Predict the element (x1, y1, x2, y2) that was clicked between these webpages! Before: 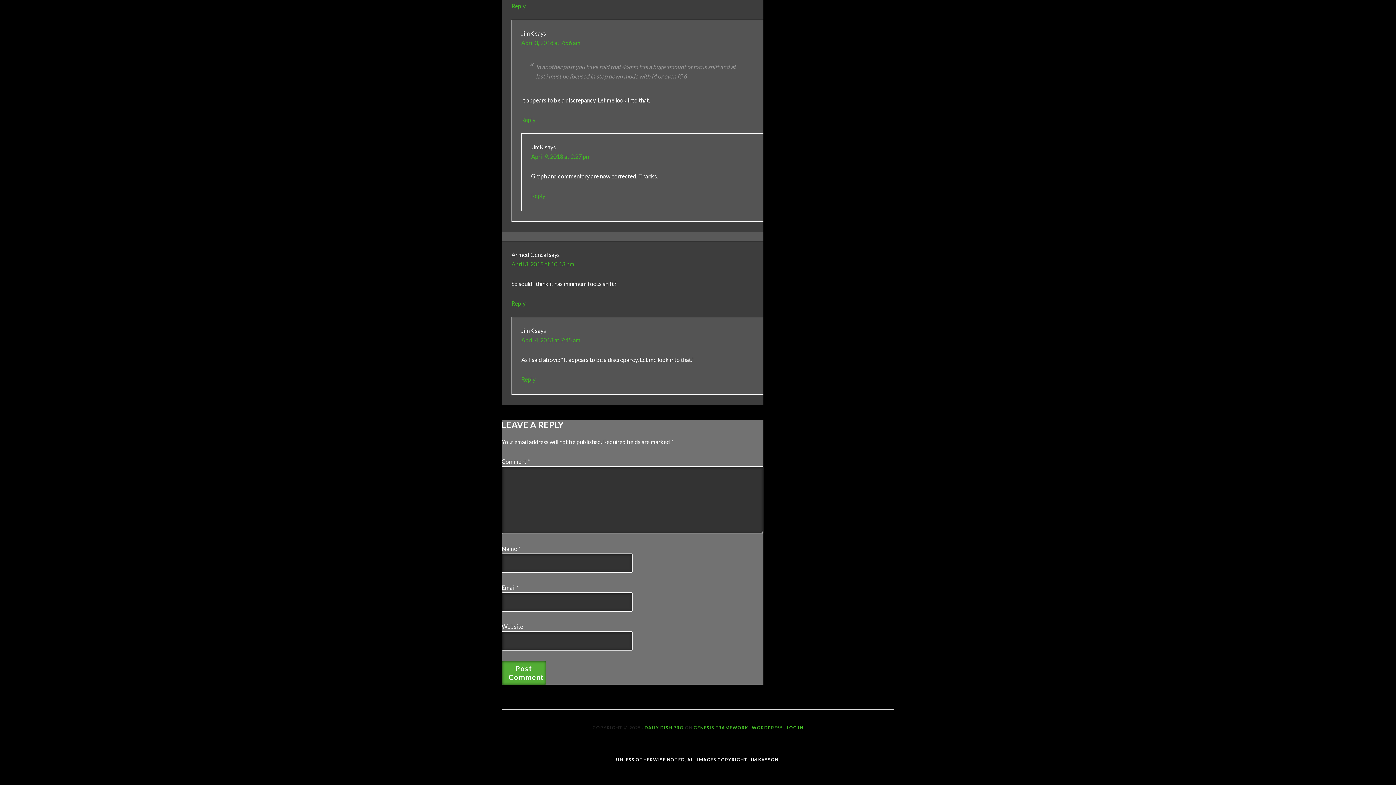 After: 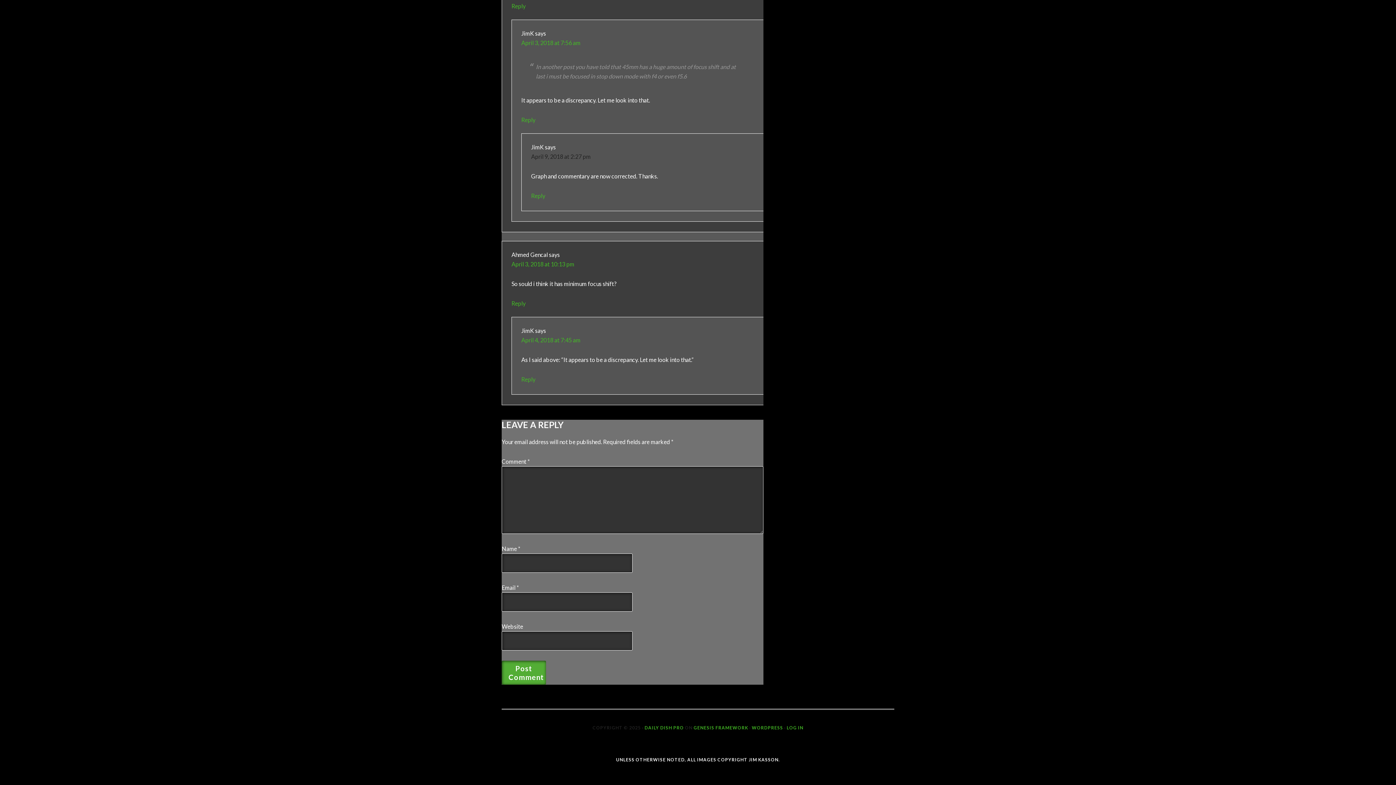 Action: label: April 9, 2018 at 2:27 pm bbox: (531, 152, 590, 159)